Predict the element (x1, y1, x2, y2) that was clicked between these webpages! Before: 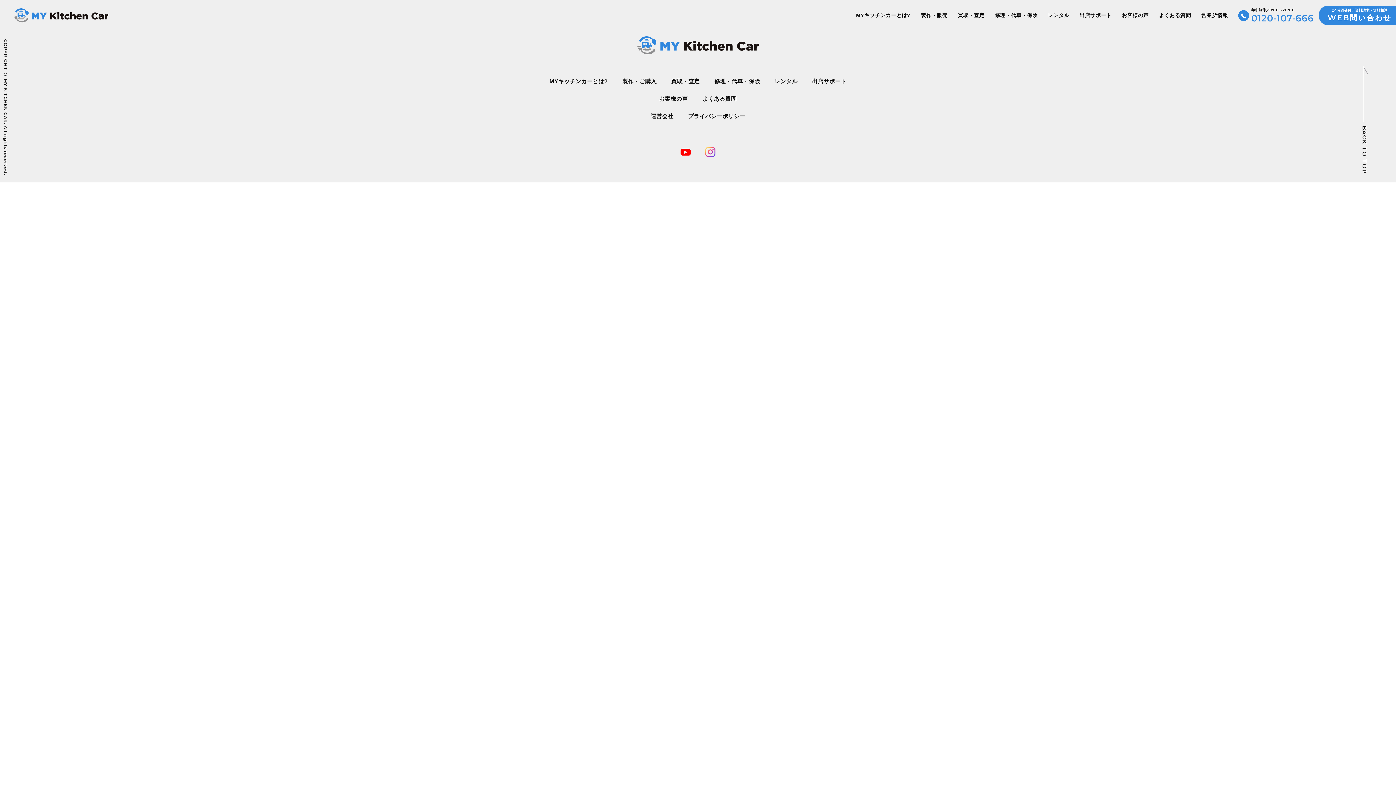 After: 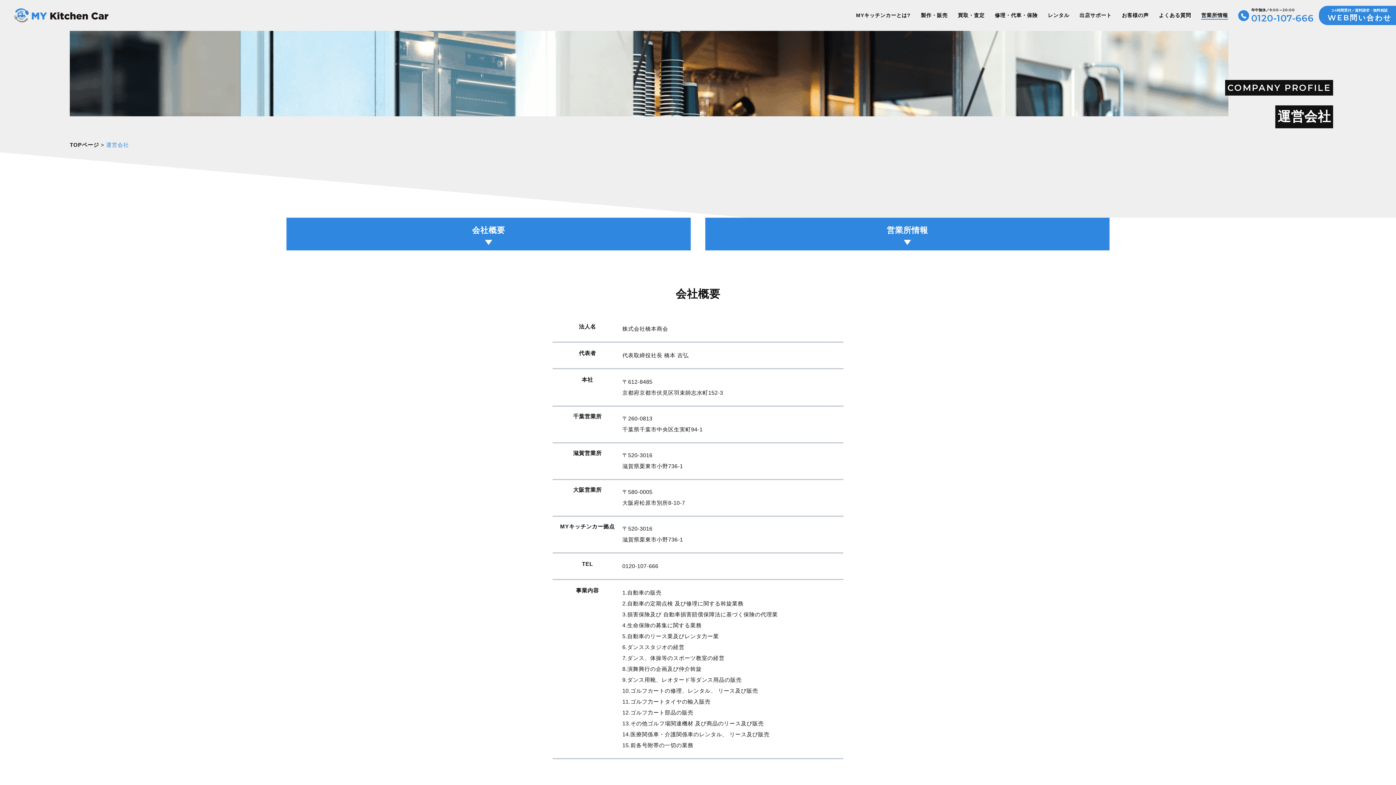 Action: bbox: (1201, 12, 1228, 18) label: 営業所情報